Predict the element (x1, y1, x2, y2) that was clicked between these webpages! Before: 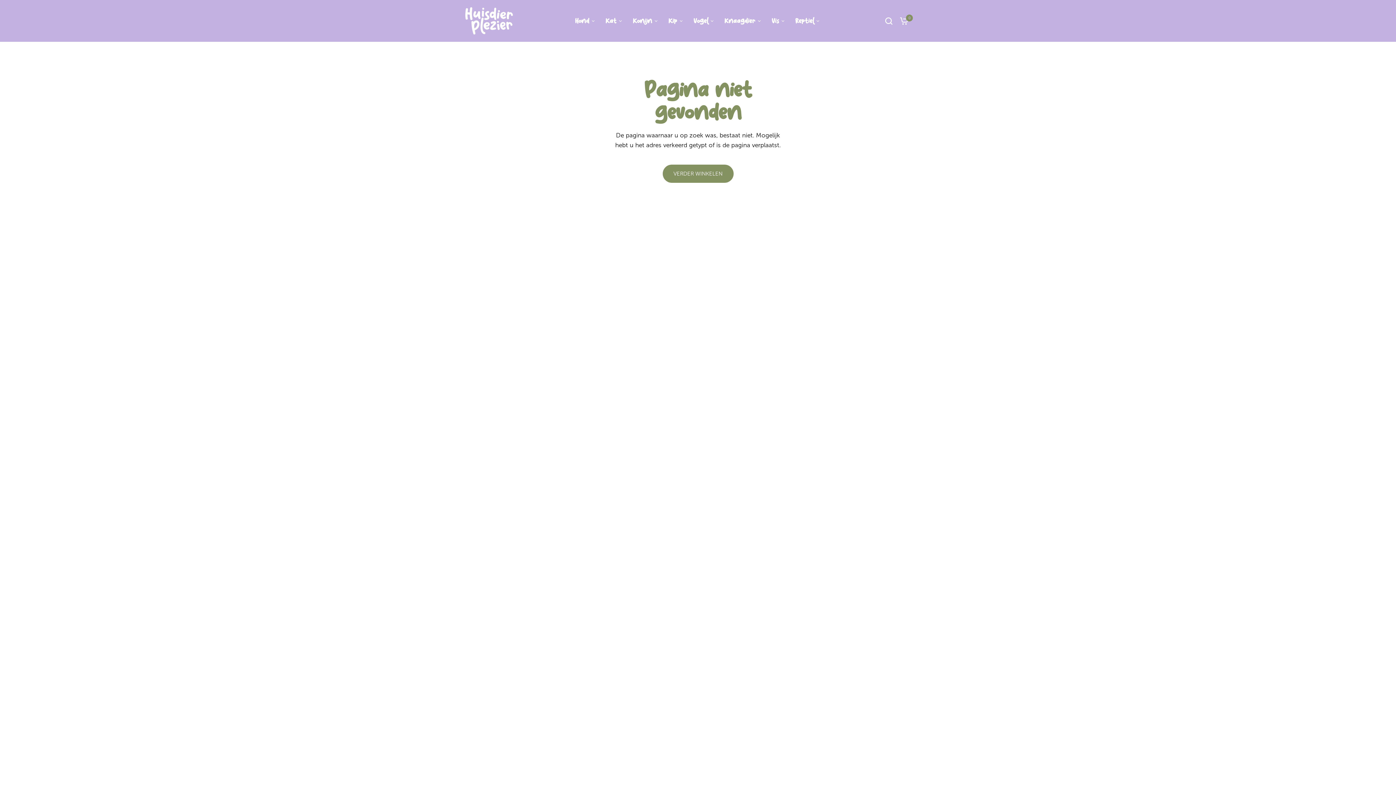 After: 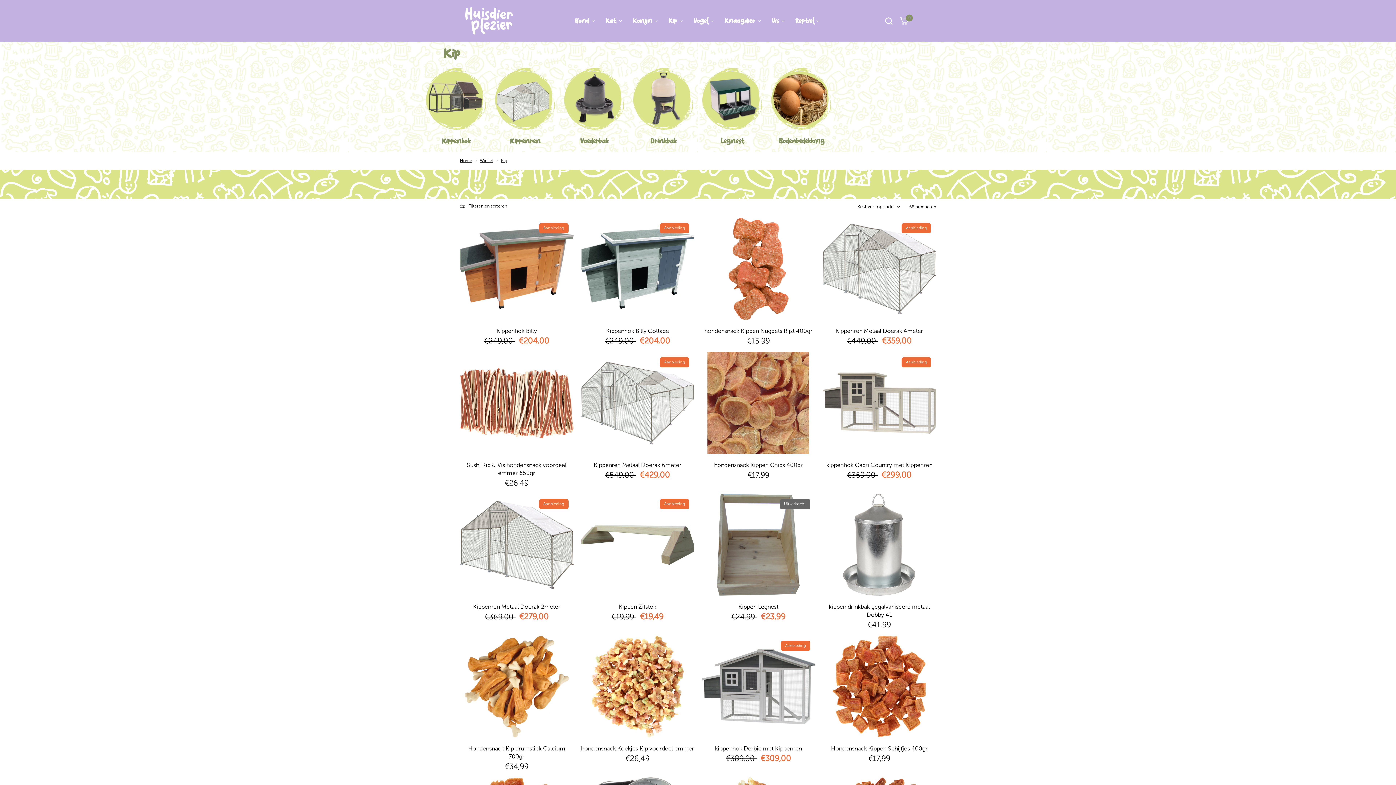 Action: bbox: (668, 16, 682, 25) label: Kip